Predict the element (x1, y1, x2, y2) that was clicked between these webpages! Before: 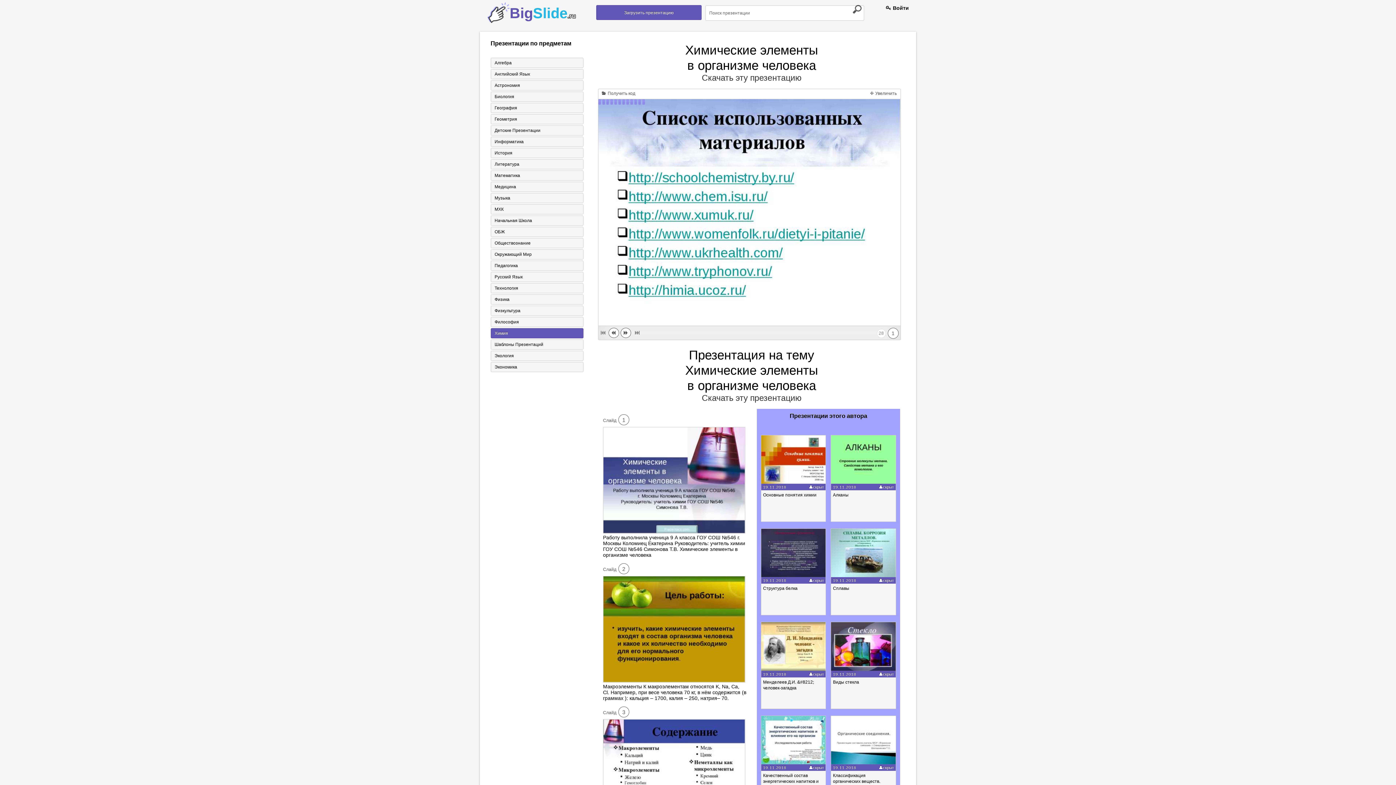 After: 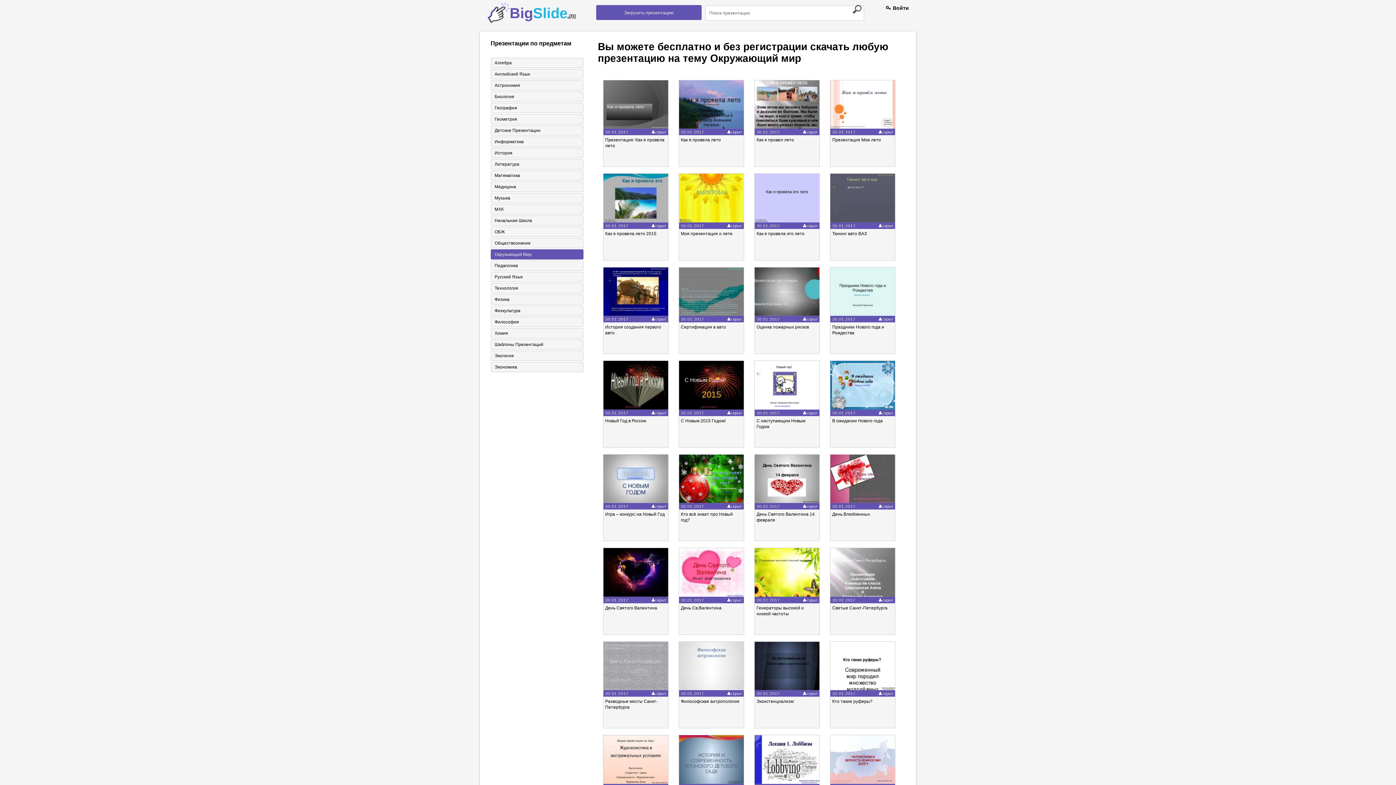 Action: label: Окружающий Мир bbox: (490, 249, 583, 259)